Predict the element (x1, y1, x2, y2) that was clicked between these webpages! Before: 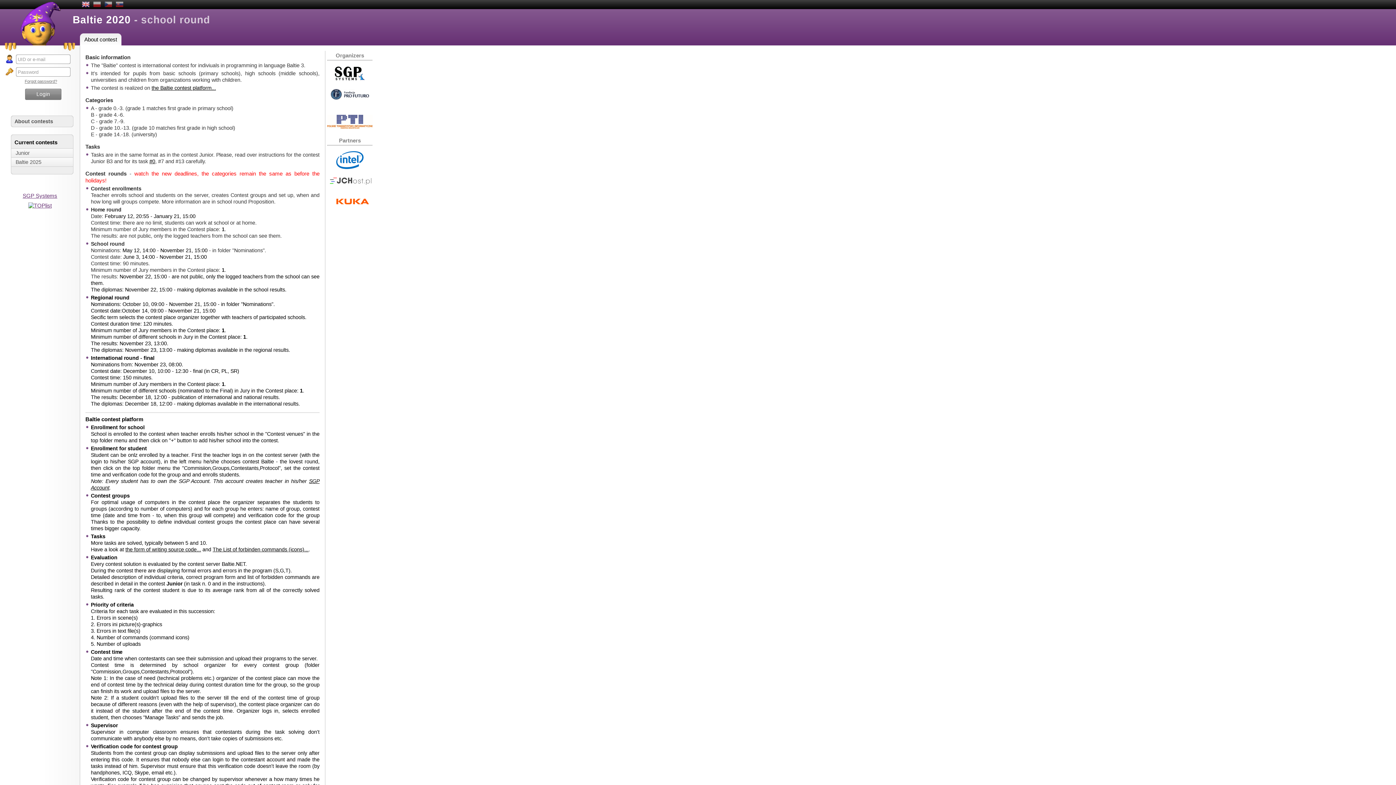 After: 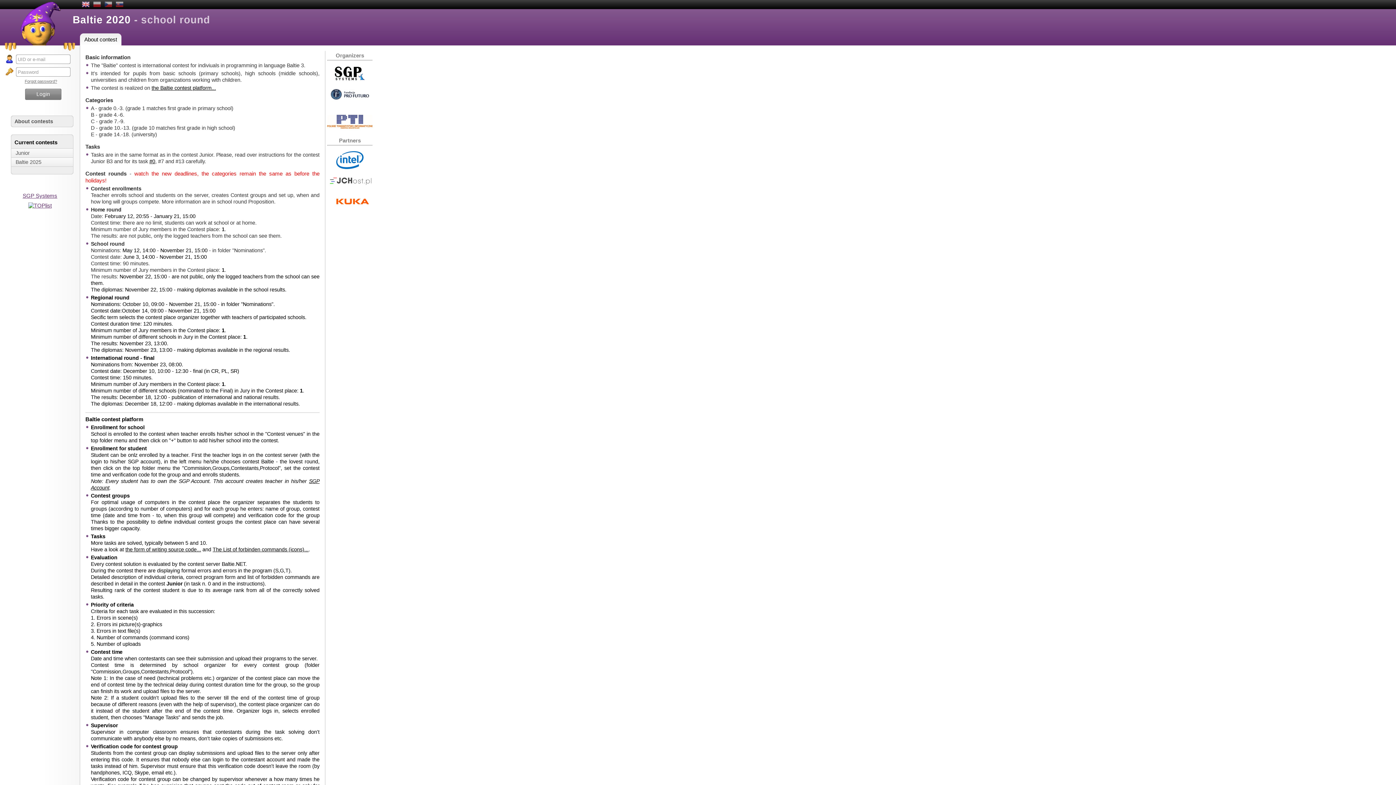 Action: bbox: (81, 0, 89, 9)